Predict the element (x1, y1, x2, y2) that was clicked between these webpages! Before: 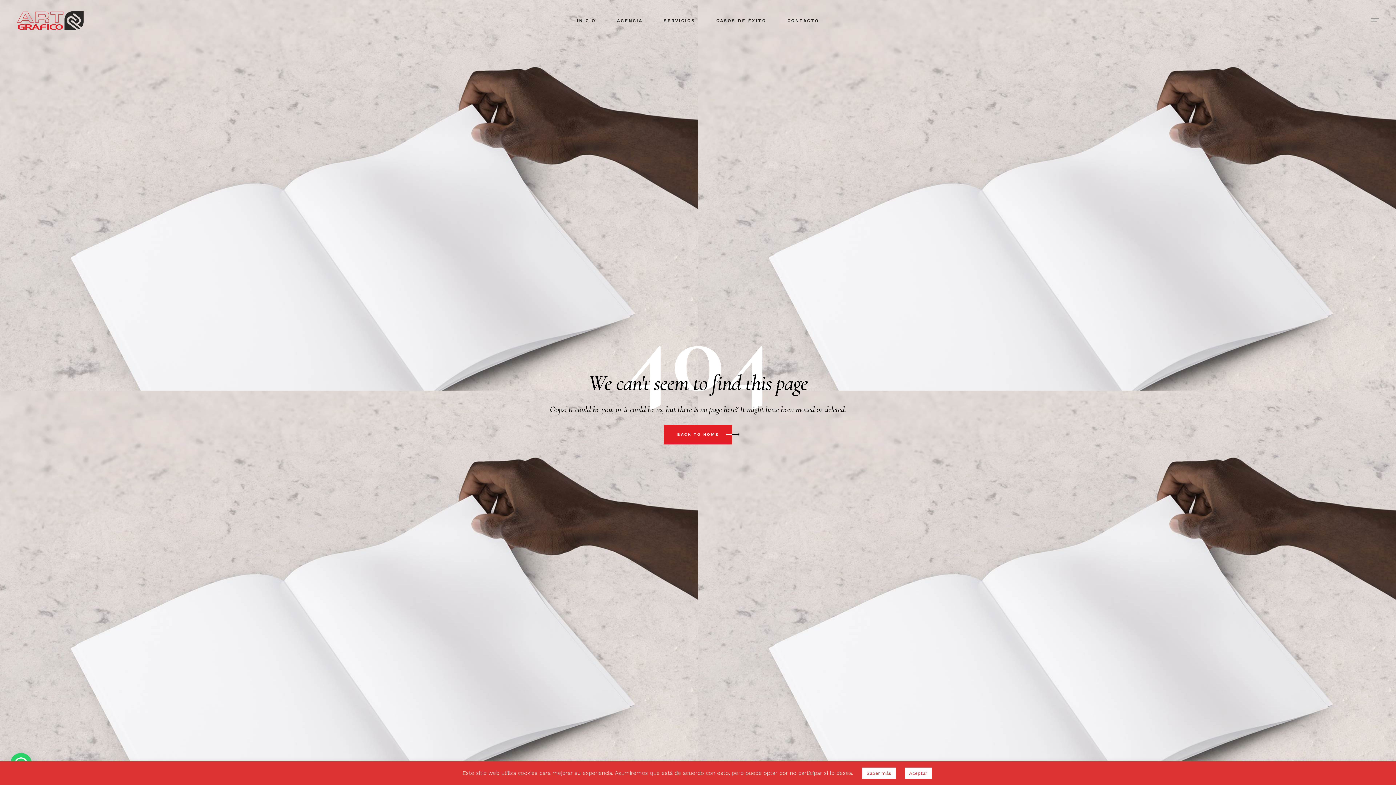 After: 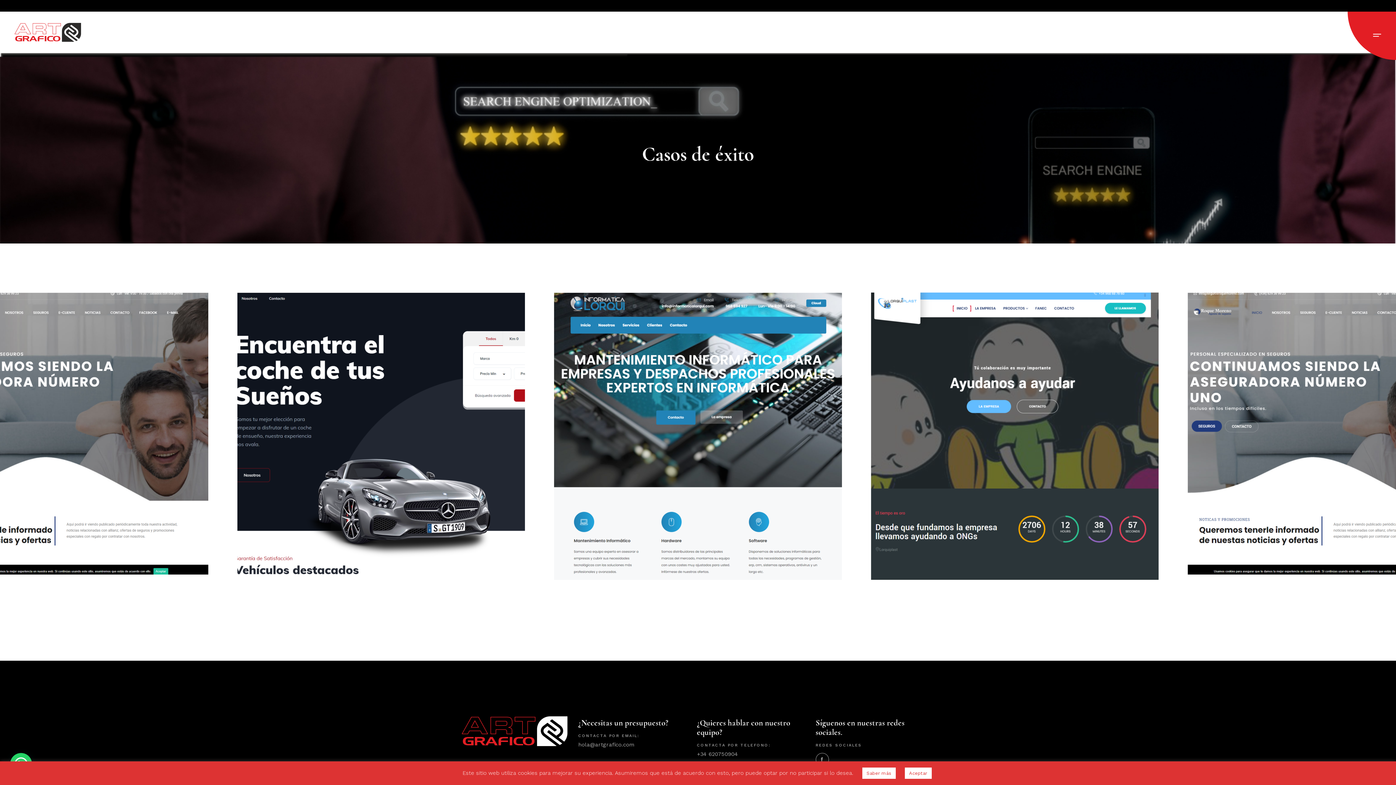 Action: bbox: (716, 0, 766, 41) label: CASOS DE ÉXITO